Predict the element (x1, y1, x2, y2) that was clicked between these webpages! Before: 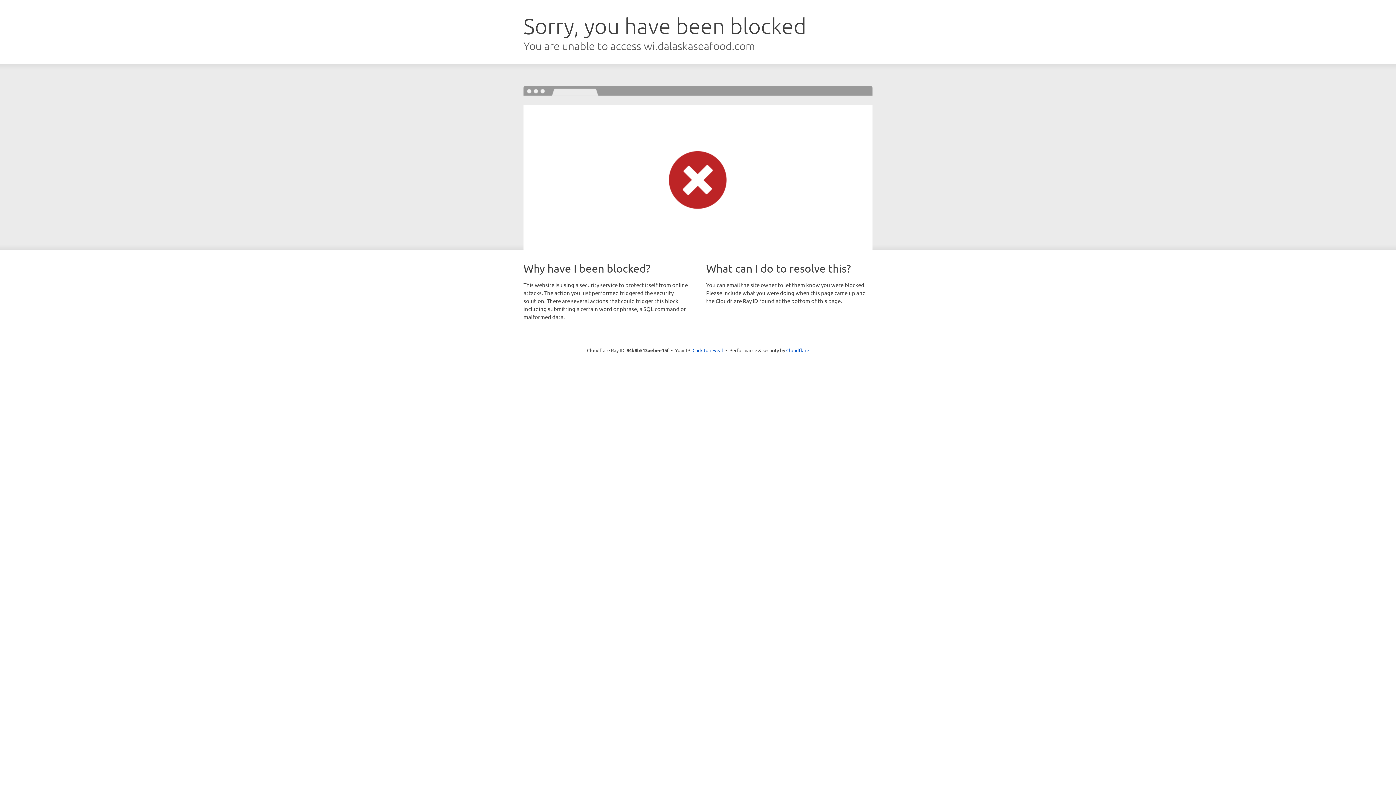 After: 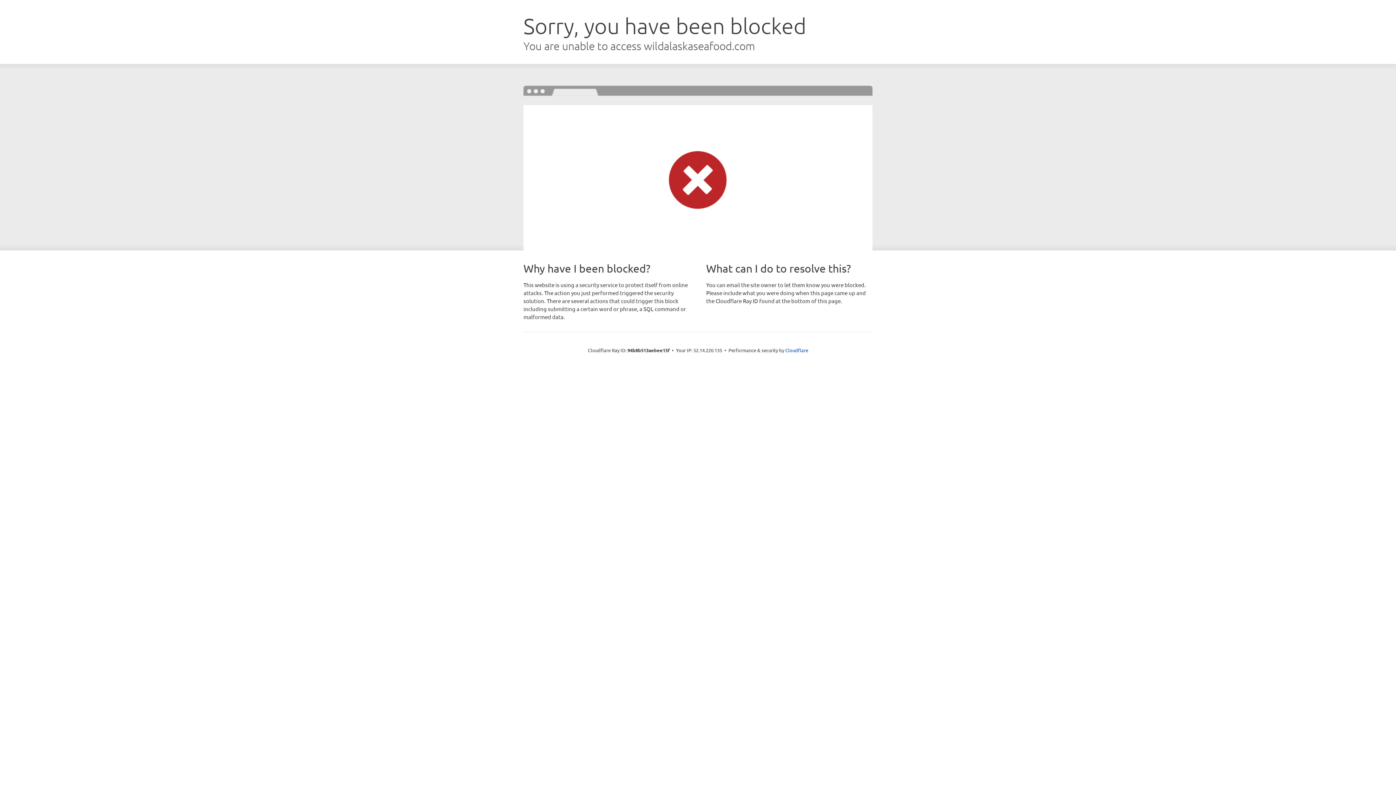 Action: label: Click to reveal bbox: (692, 346, 723, 353)